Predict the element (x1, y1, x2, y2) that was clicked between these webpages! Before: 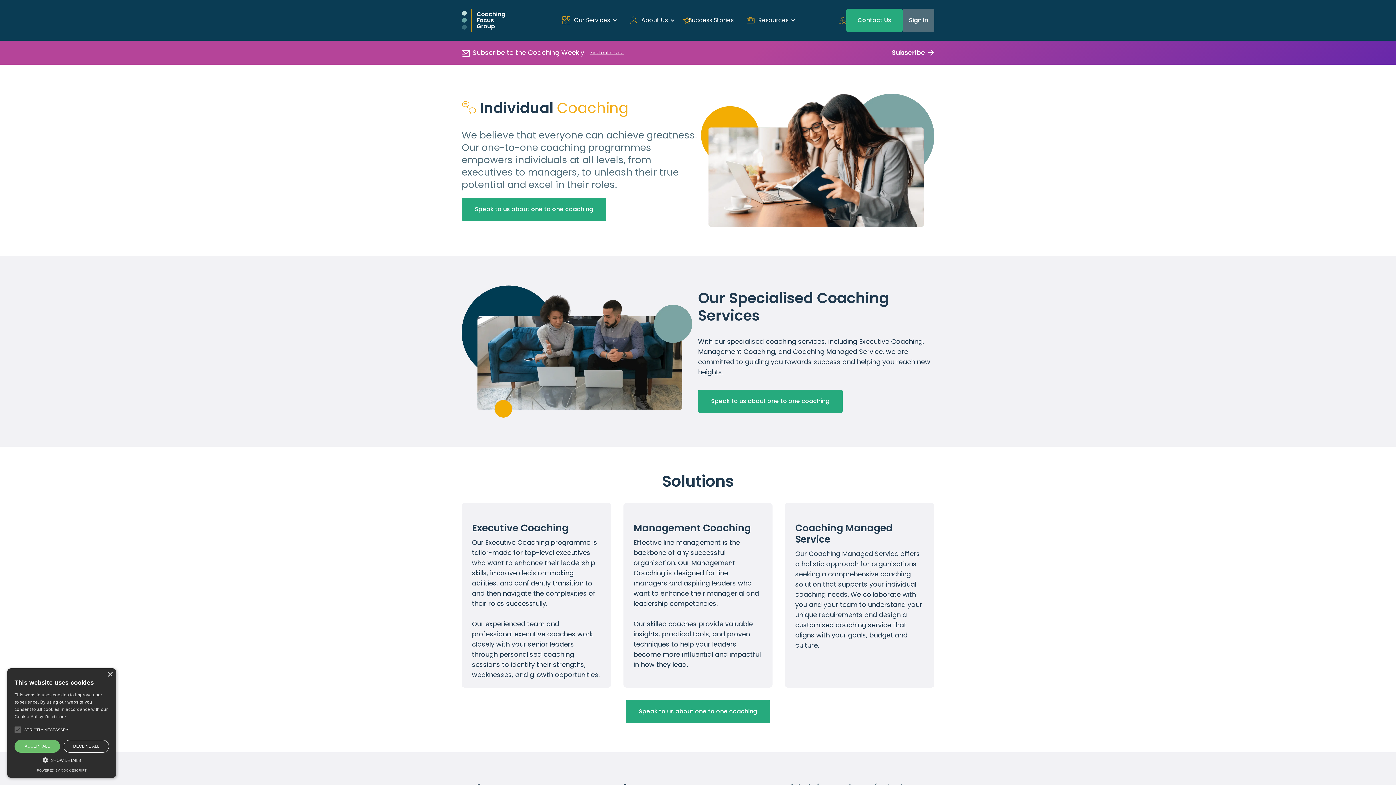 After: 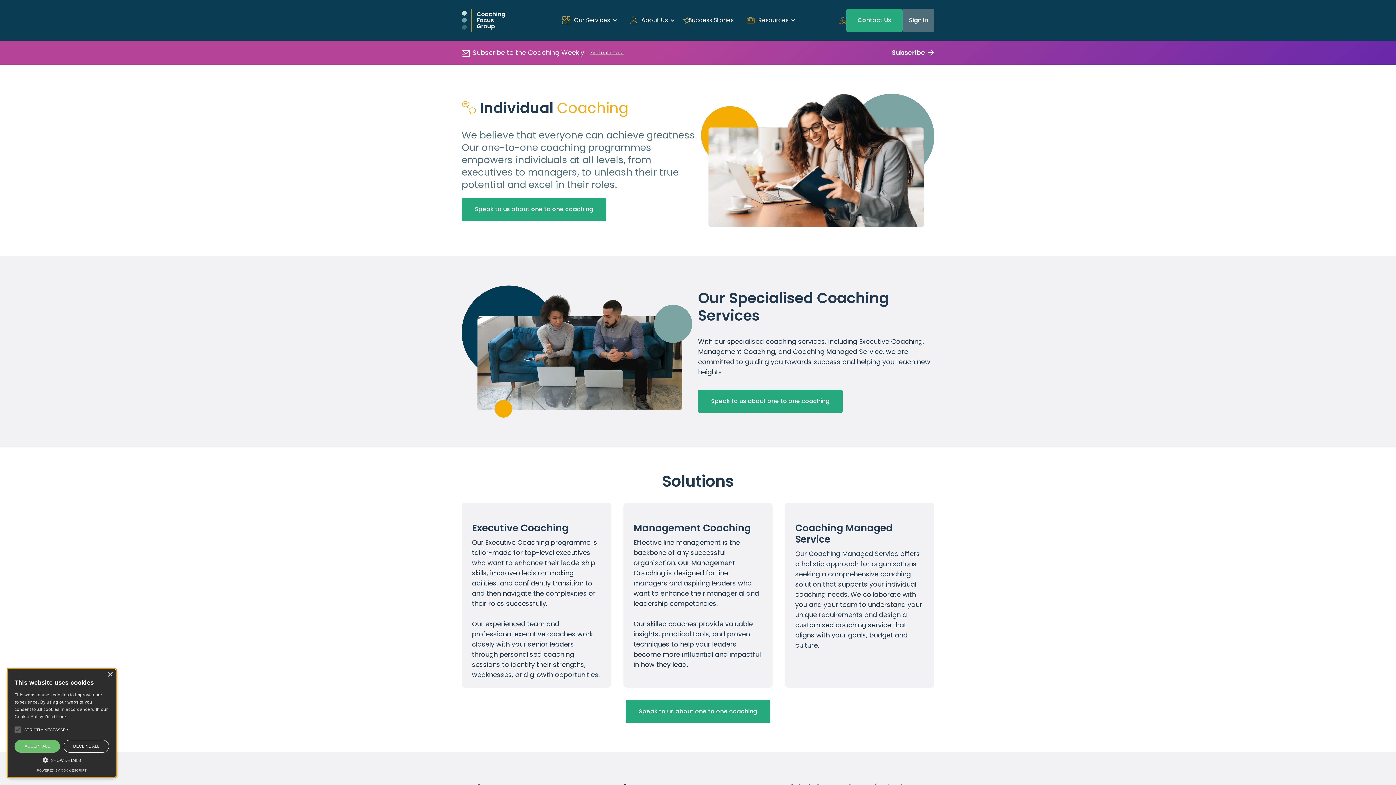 Action: label: Subscribe bbox: (892, 49, 934, 56)